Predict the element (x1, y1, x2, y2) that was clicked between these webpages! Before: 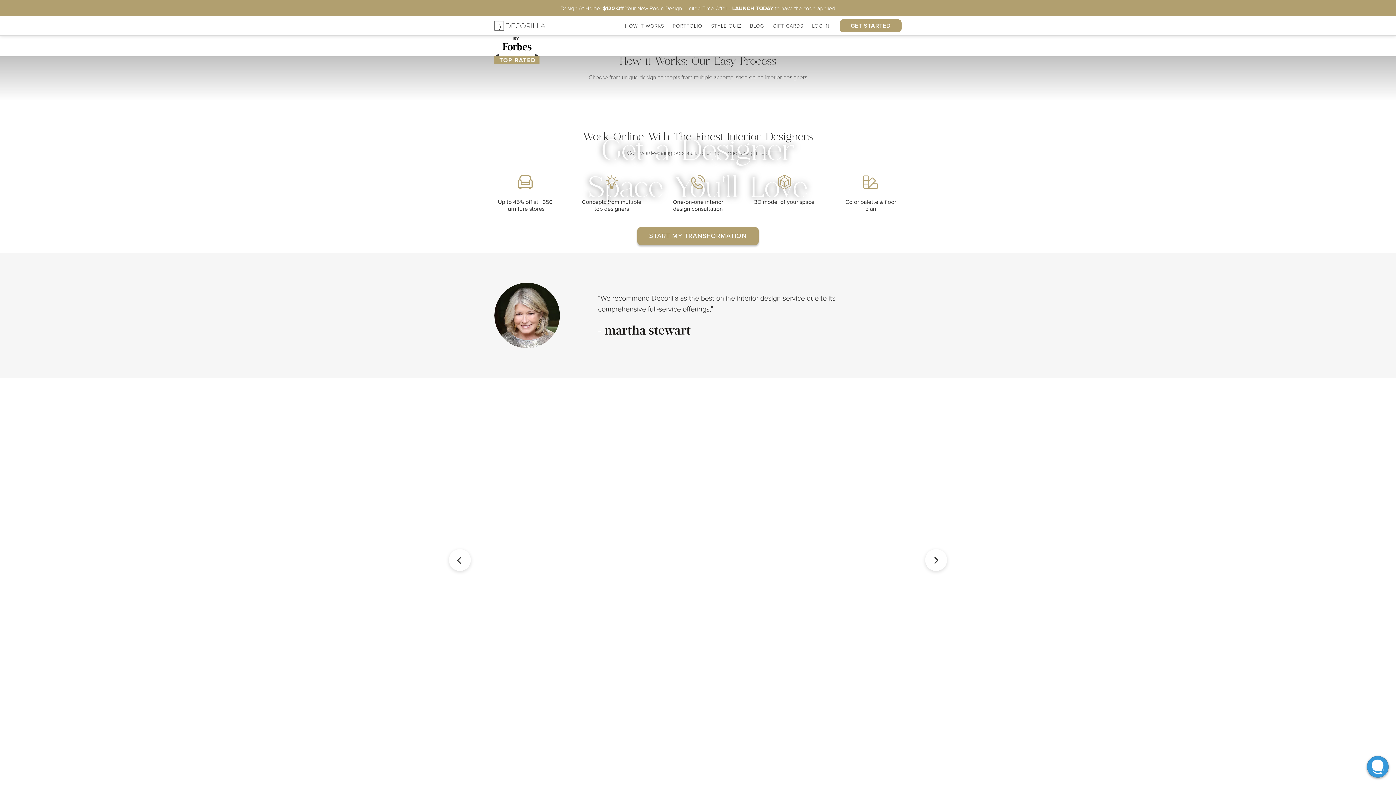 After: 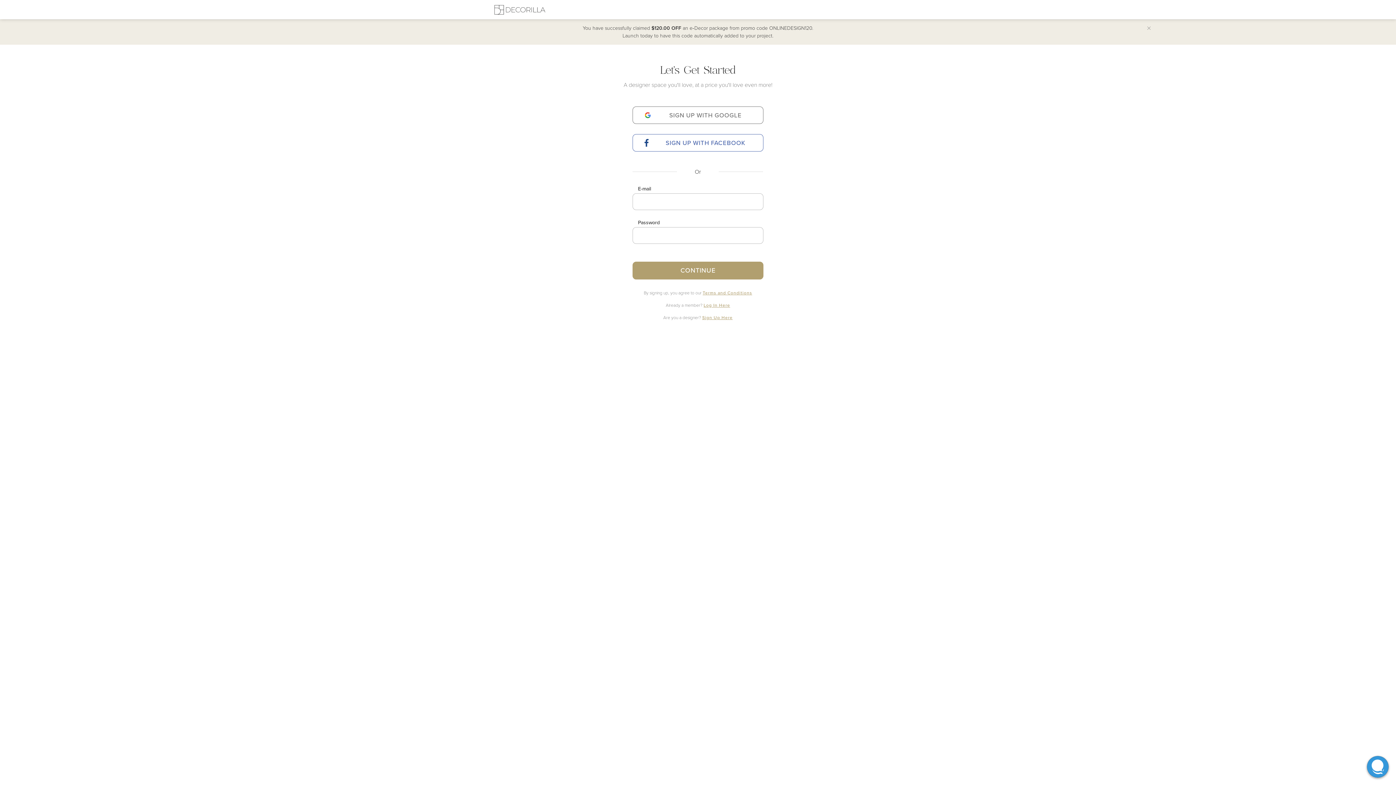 Action: bbox: (637, 227, 758, 245) label: START MY TRANSFORMATION